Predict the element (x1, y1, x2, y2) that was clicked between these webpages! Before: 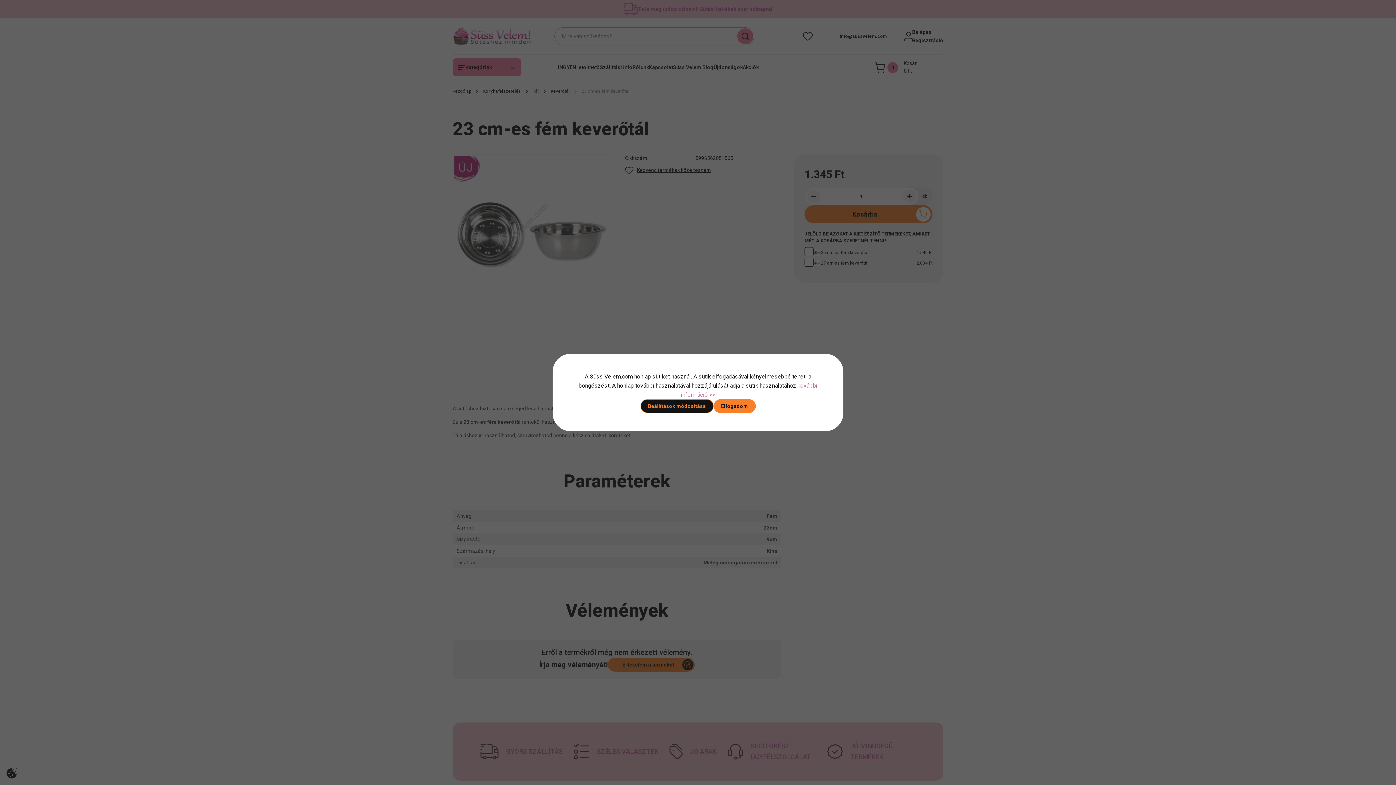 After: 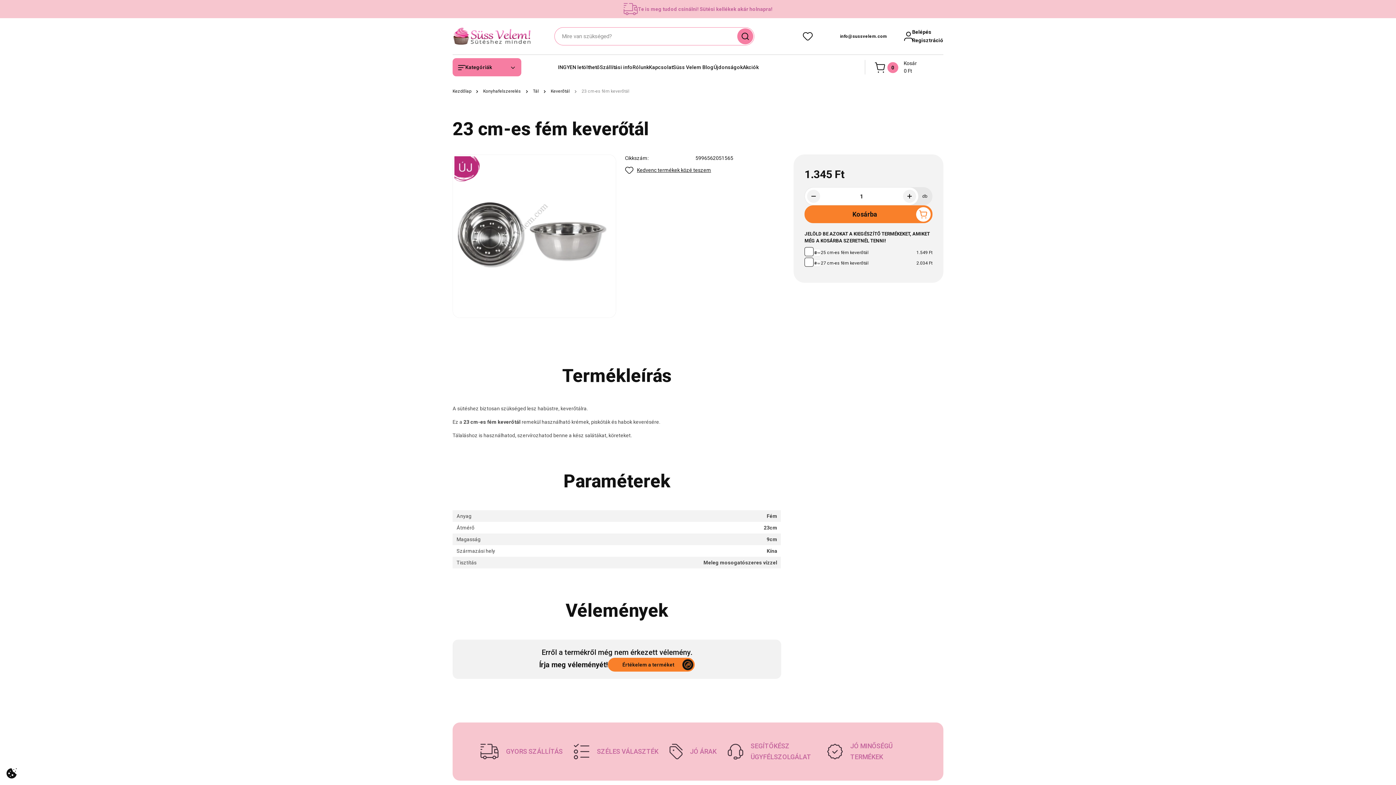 Action: bbox: (713, 399, 755, 413) label: Elfogadom